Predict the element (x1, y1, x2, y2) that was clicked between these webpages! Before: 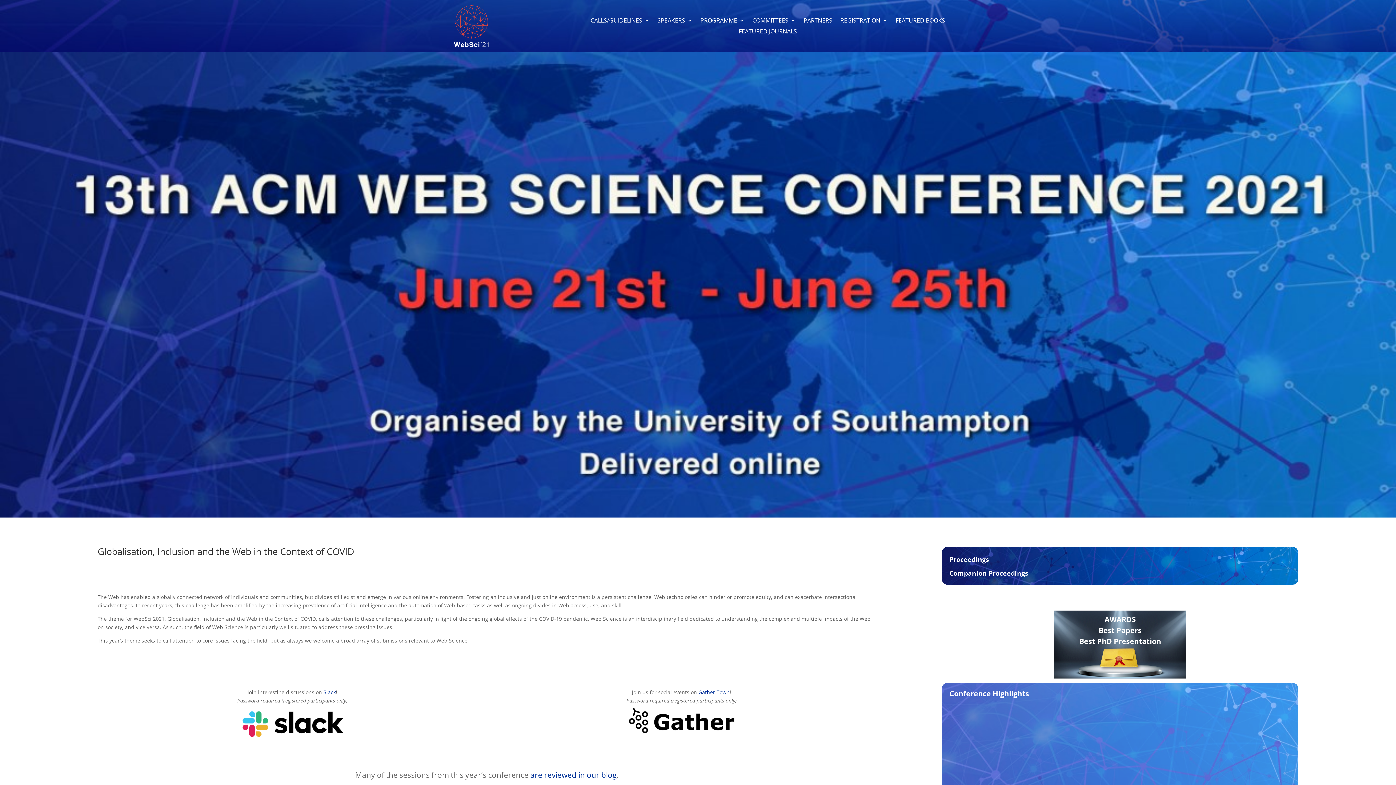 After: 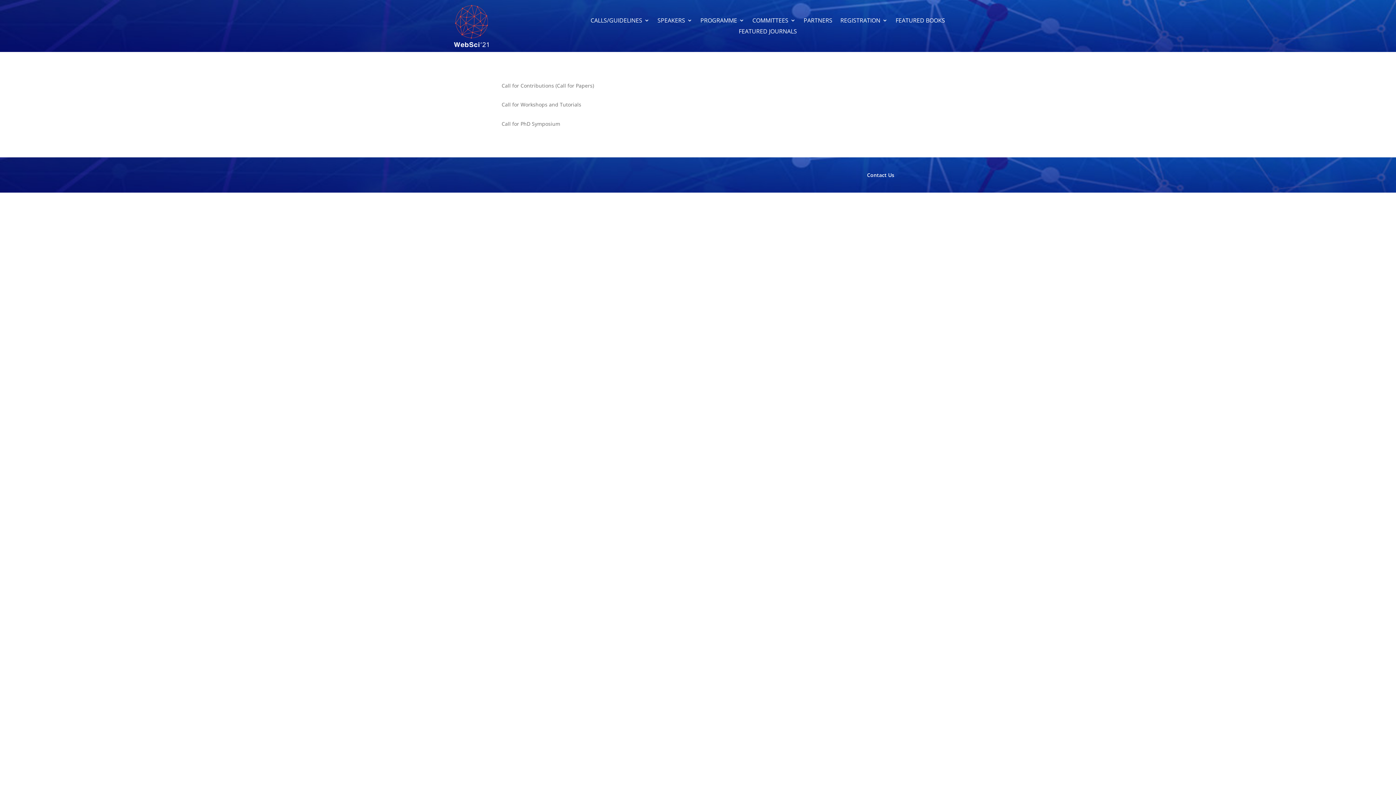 Action: bbox: (590, 17, 649, 25) label: CALLS/GUIDELINES